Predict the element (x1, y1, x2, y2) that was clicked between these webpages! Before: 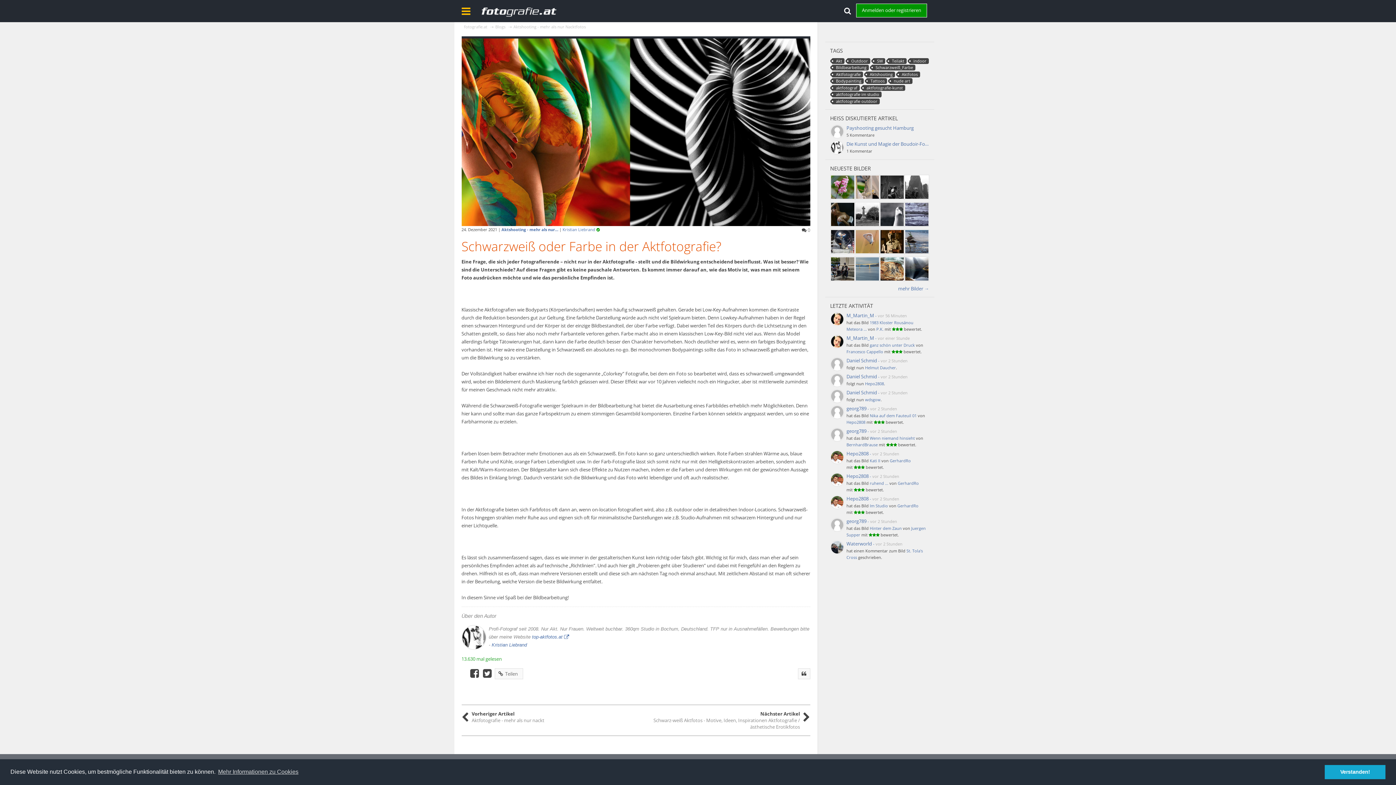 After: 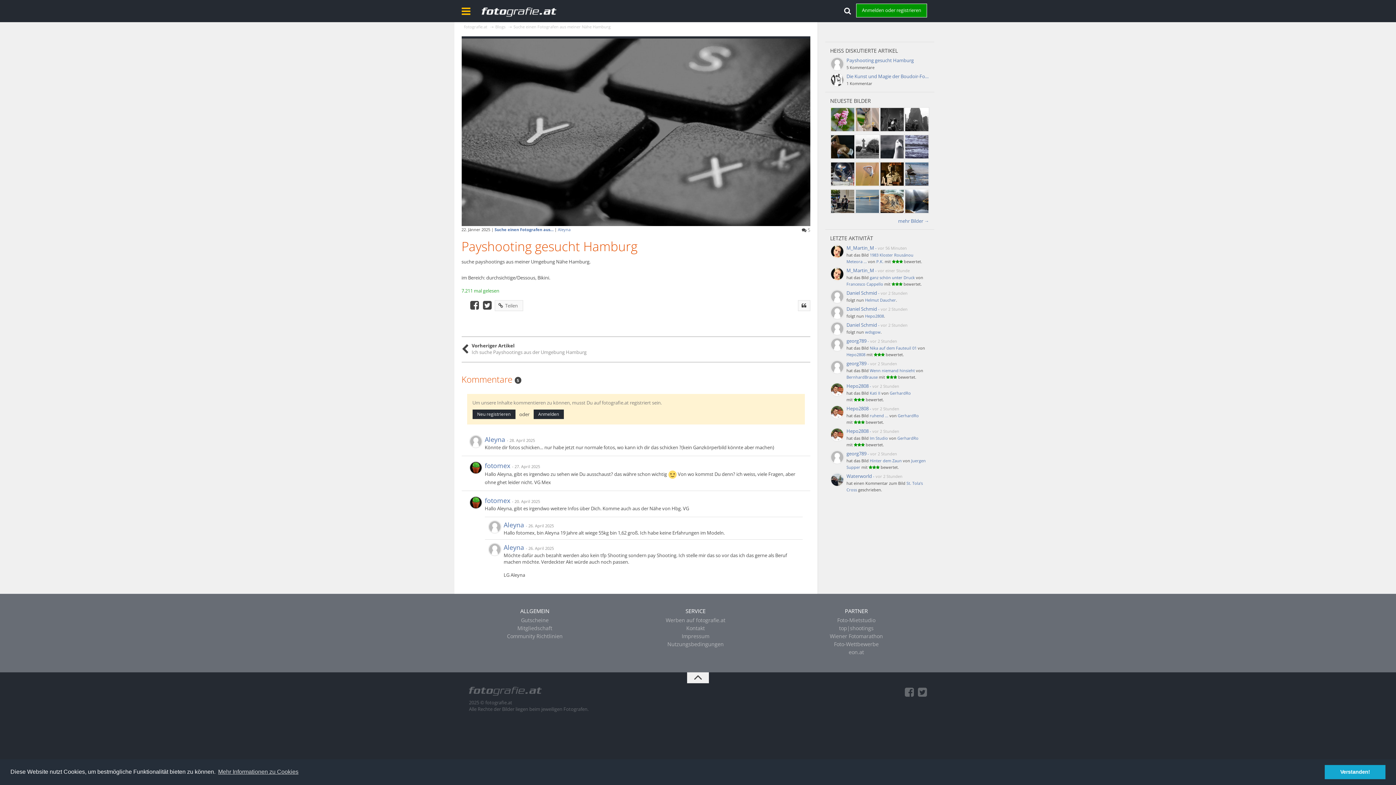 Action: label: Payshooting gesucht Hamburg bbox: (846, 124, 914, 131)